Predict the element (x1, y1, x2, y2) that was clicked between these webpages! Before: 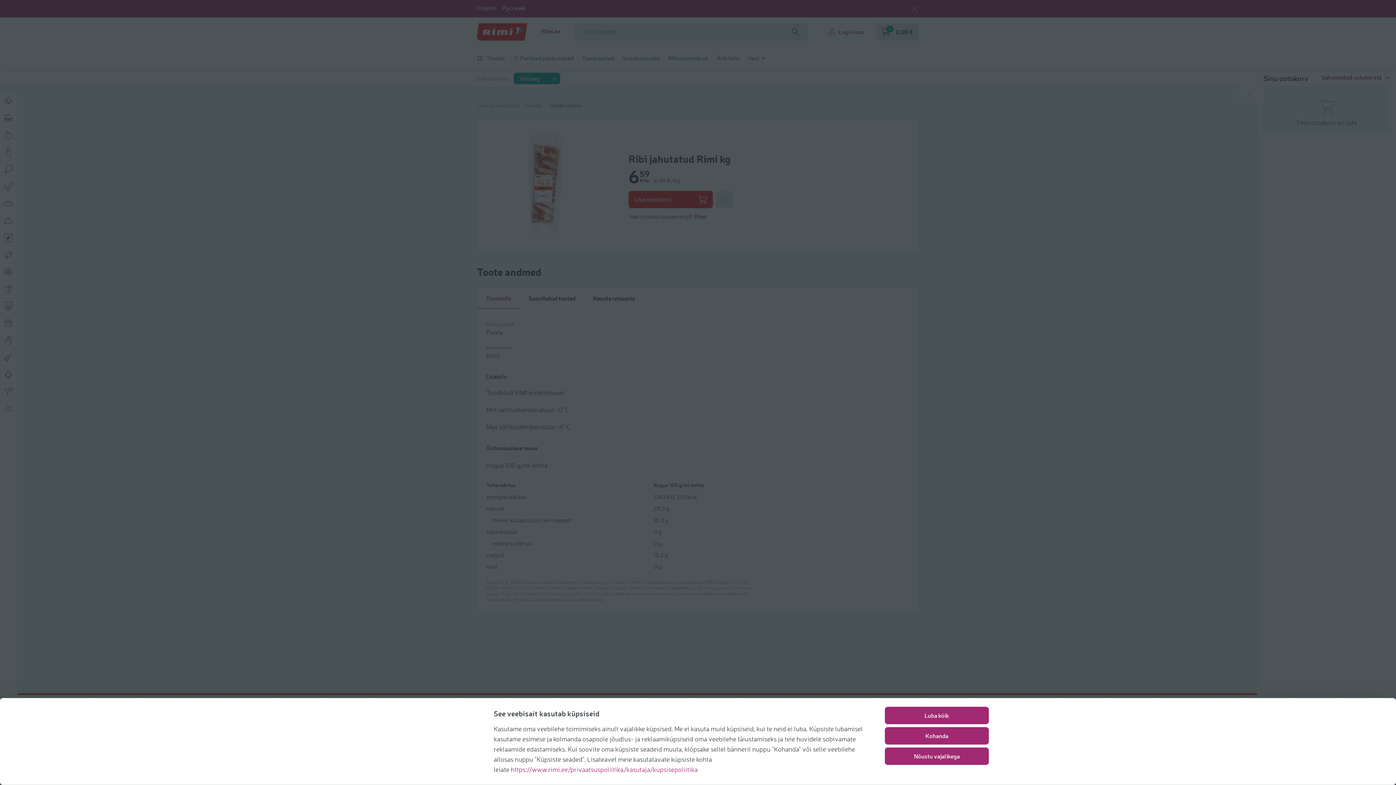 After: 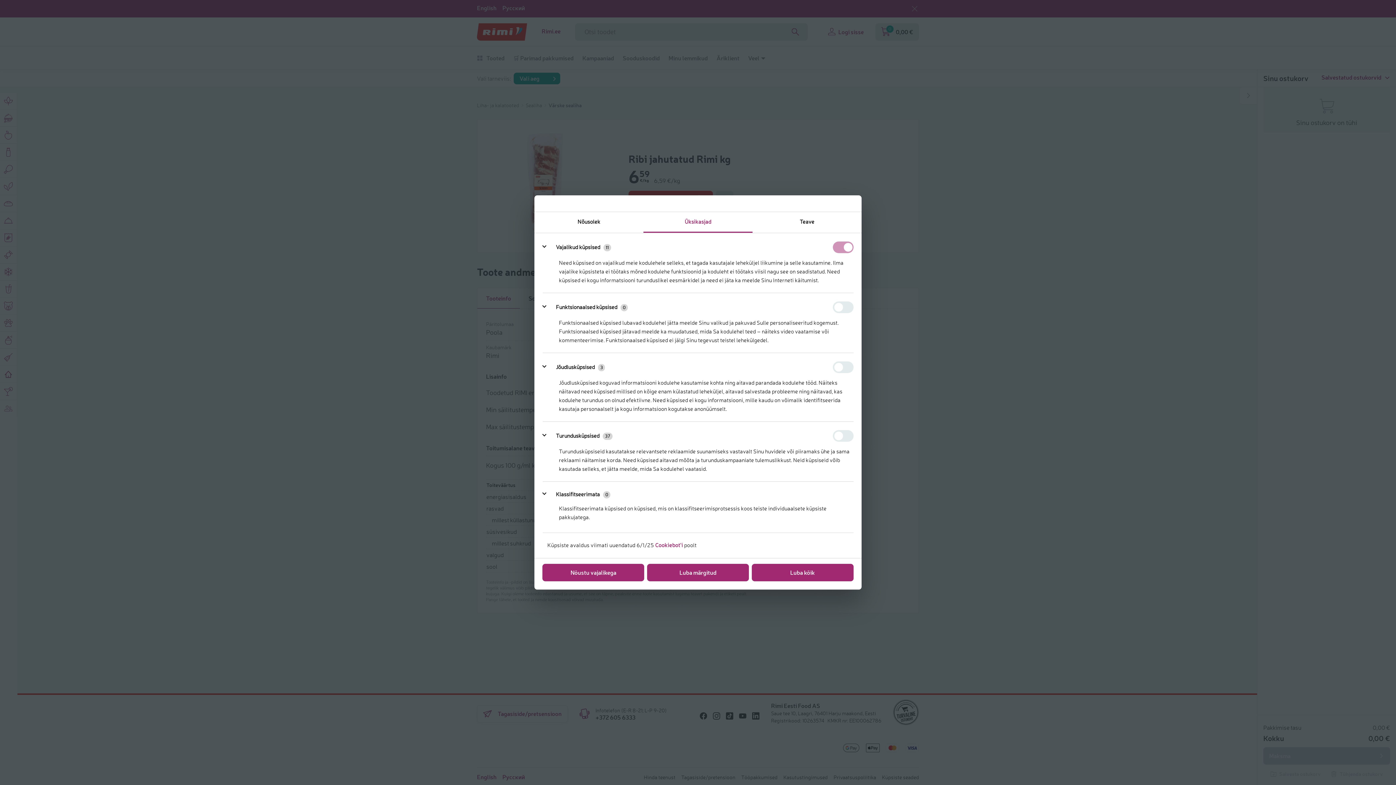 Action: bbox: (885, 727, 989, 745) label: Kohanda